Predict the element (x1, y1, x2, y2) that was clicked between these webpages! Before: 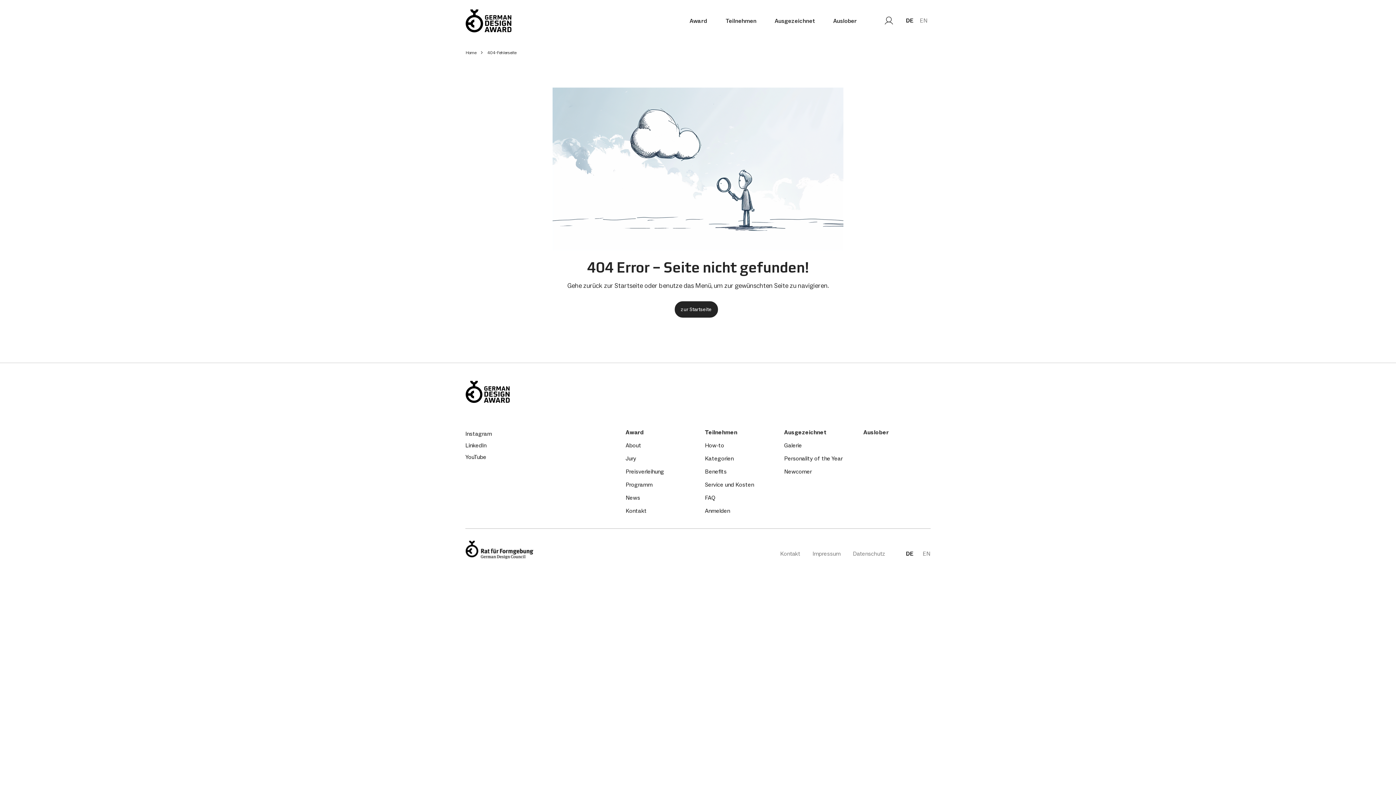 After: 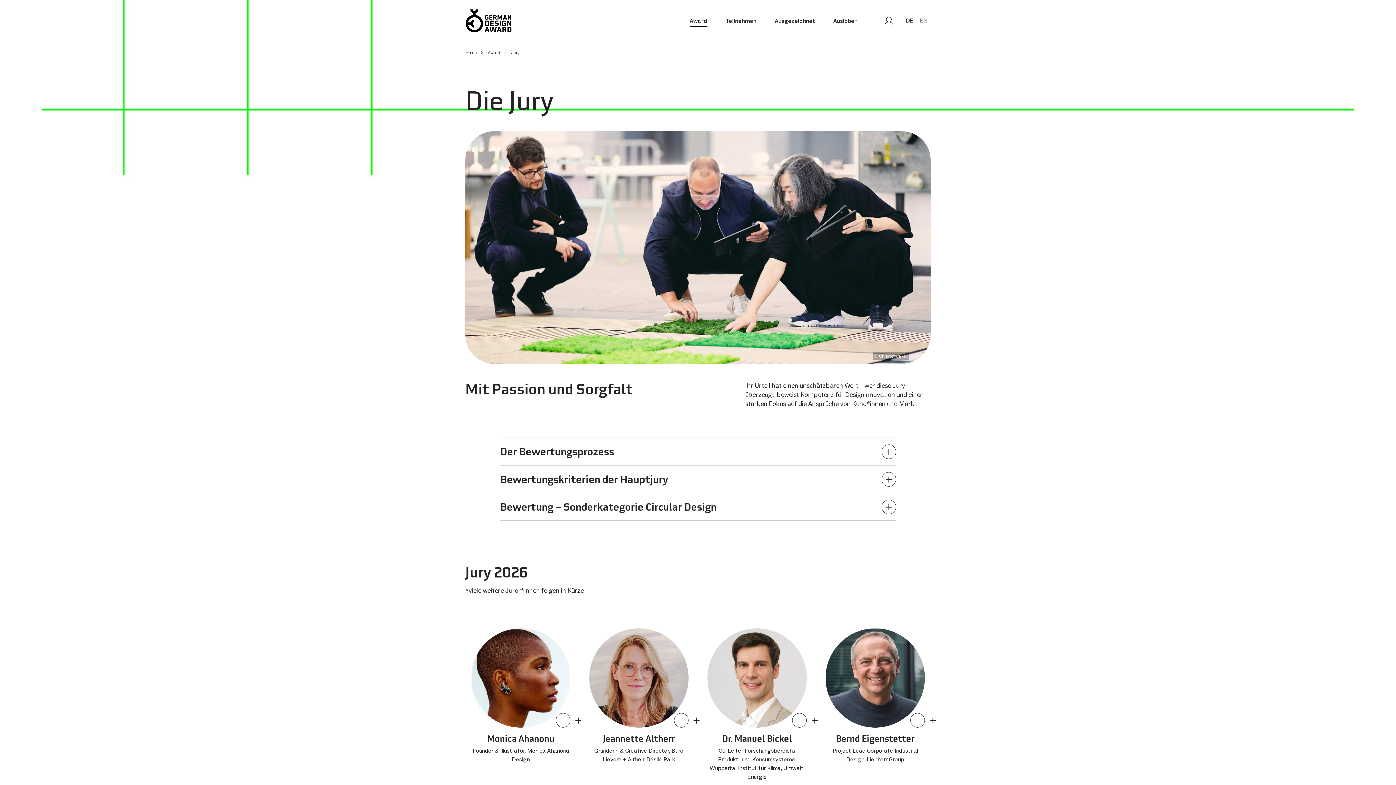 Action: bbox: (625, 454, 636, 467) label: Jury